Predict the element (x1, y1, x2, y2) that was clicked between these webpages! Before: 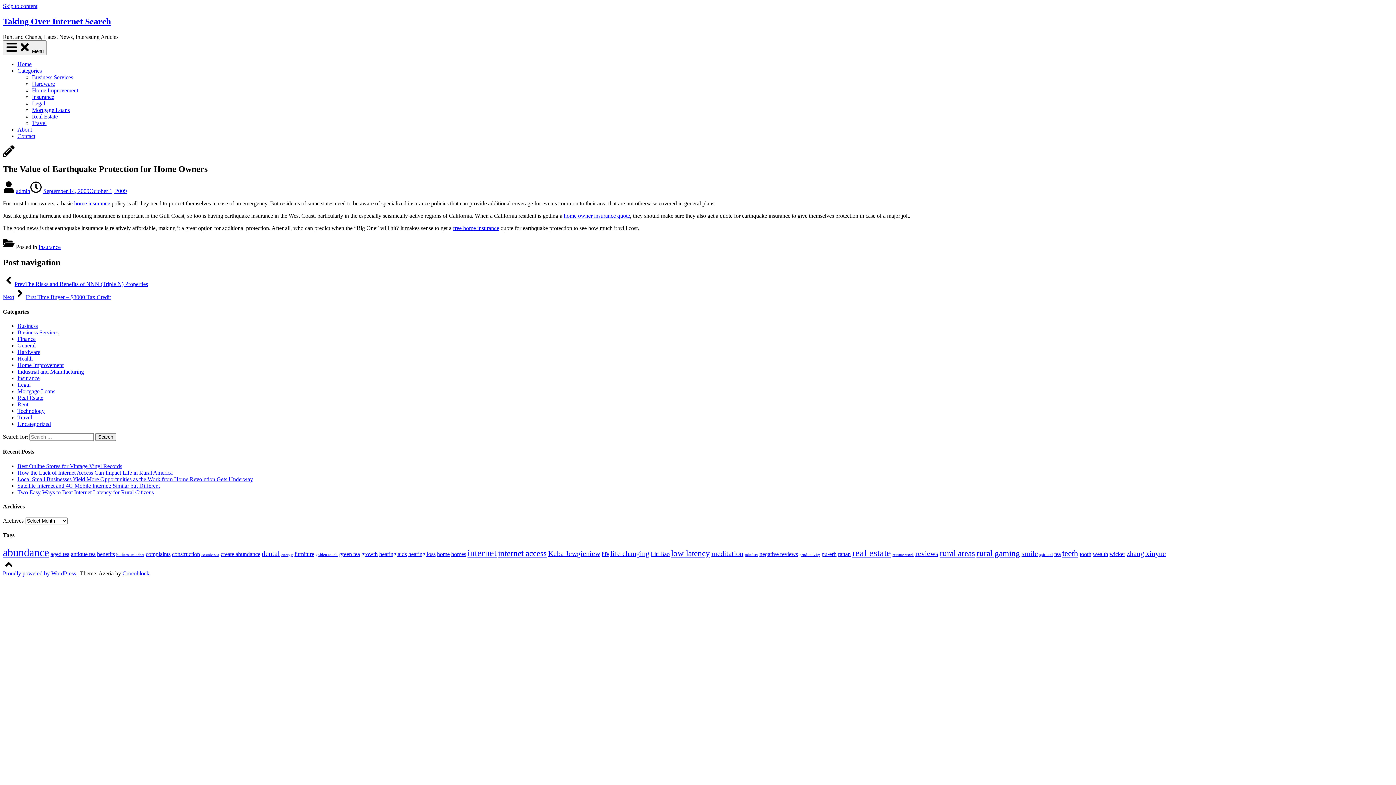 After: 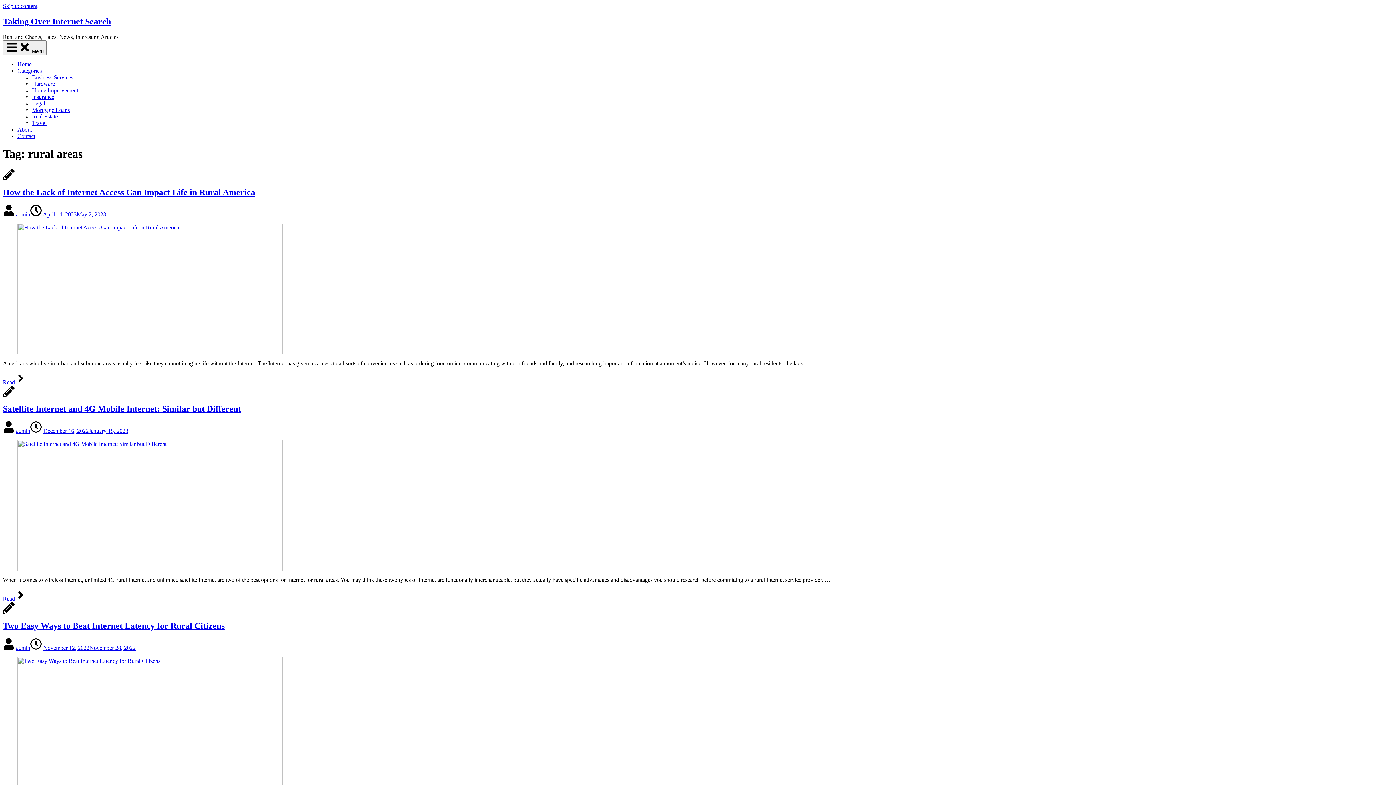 Action: bbox: (940, 548, 975, 558) label: rural areas (4 items)